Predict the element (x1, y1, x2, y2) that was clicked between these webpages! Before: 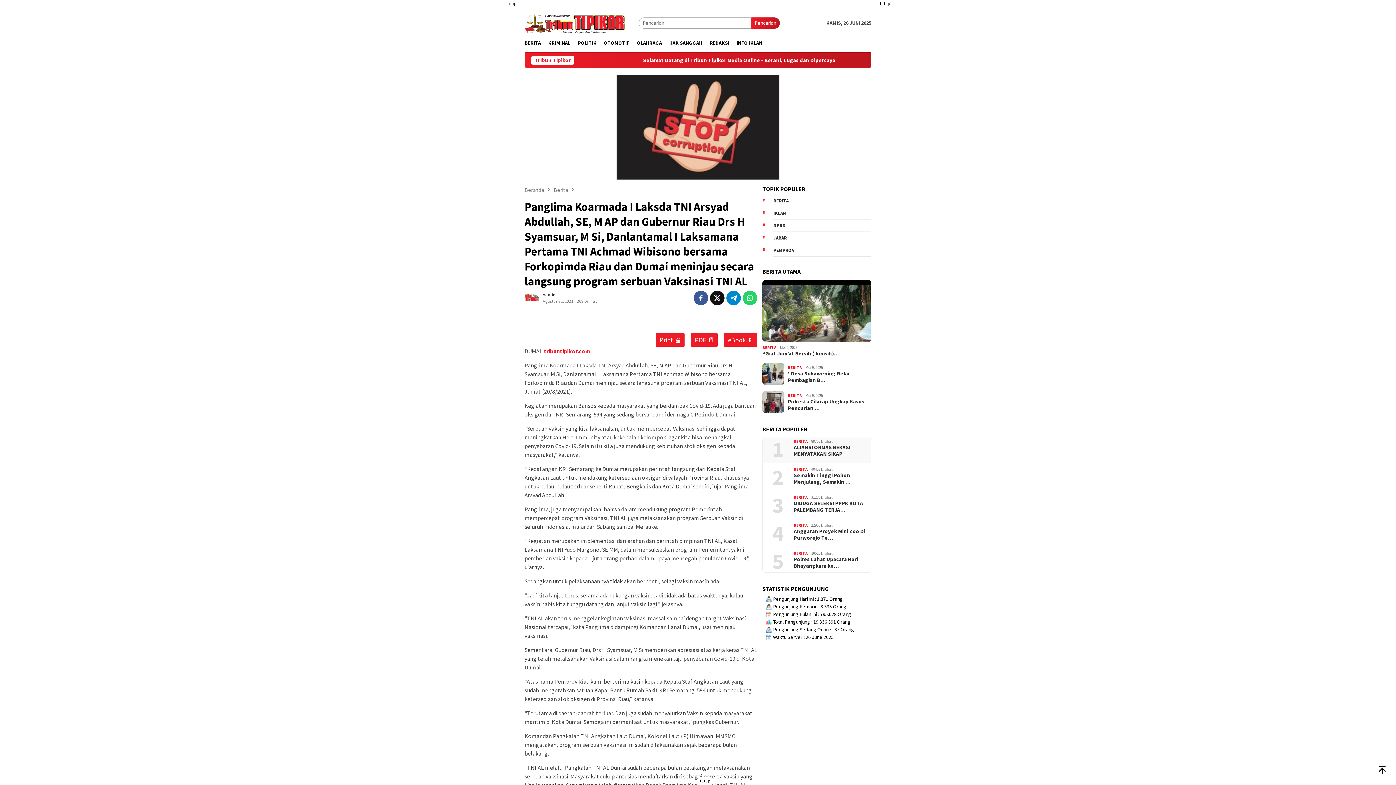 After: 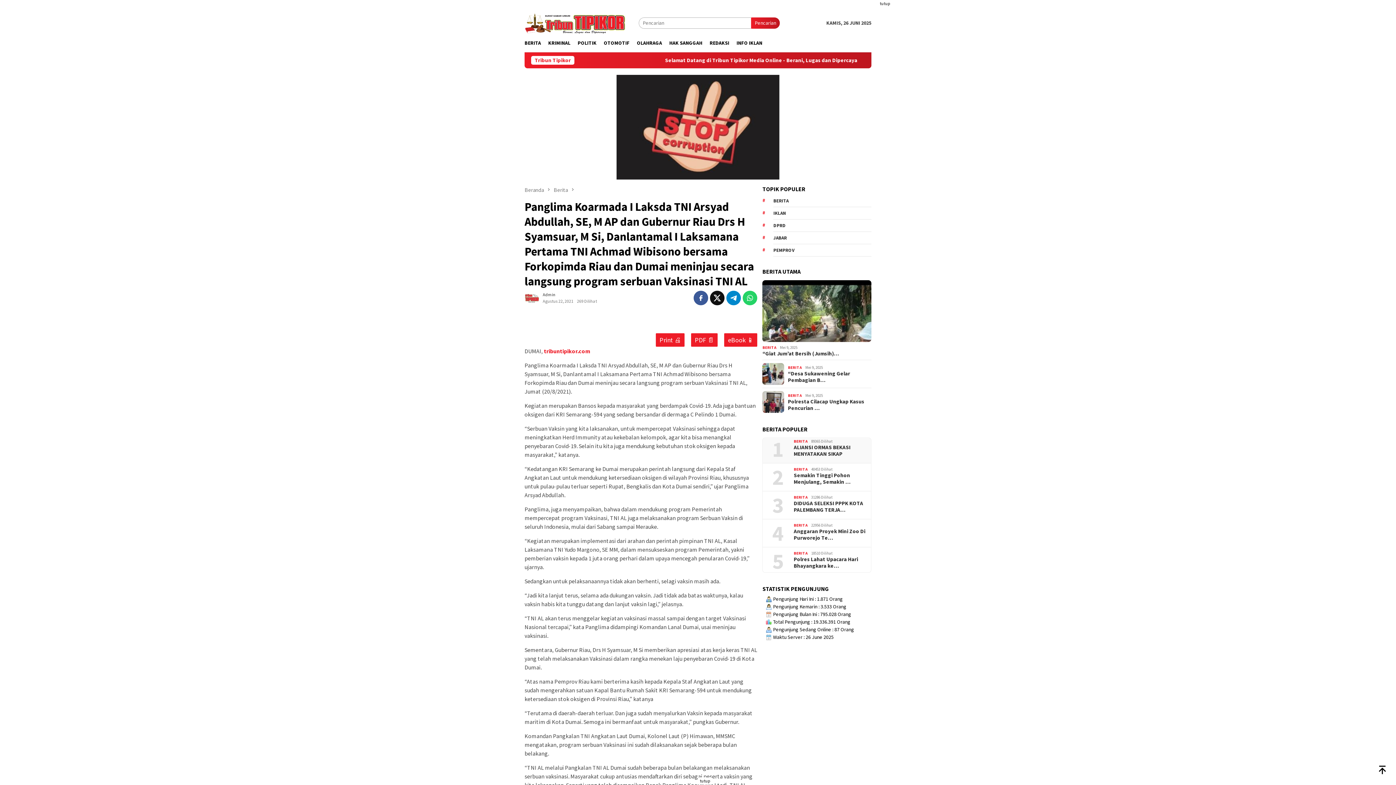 Action: label: tutup bbox: (504, 0, 518, 7)